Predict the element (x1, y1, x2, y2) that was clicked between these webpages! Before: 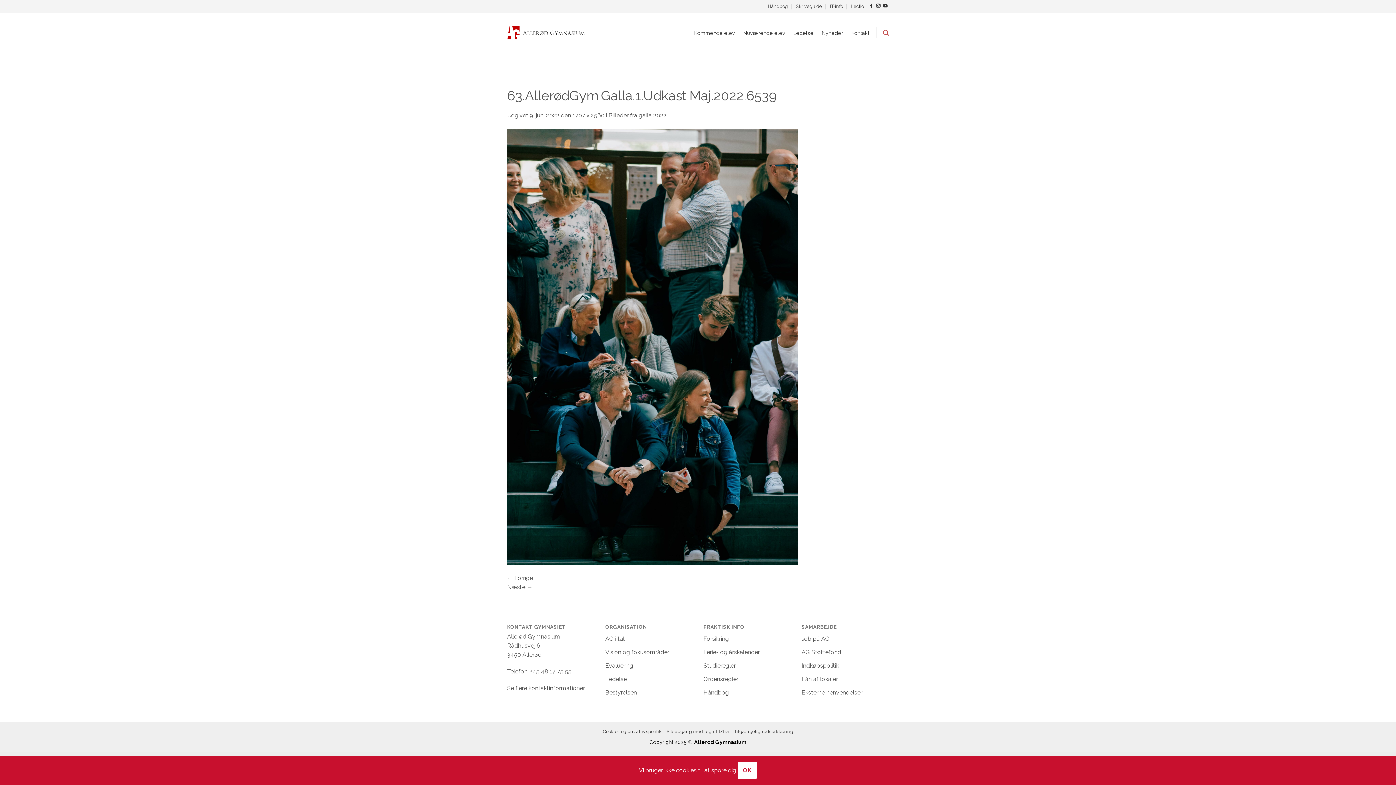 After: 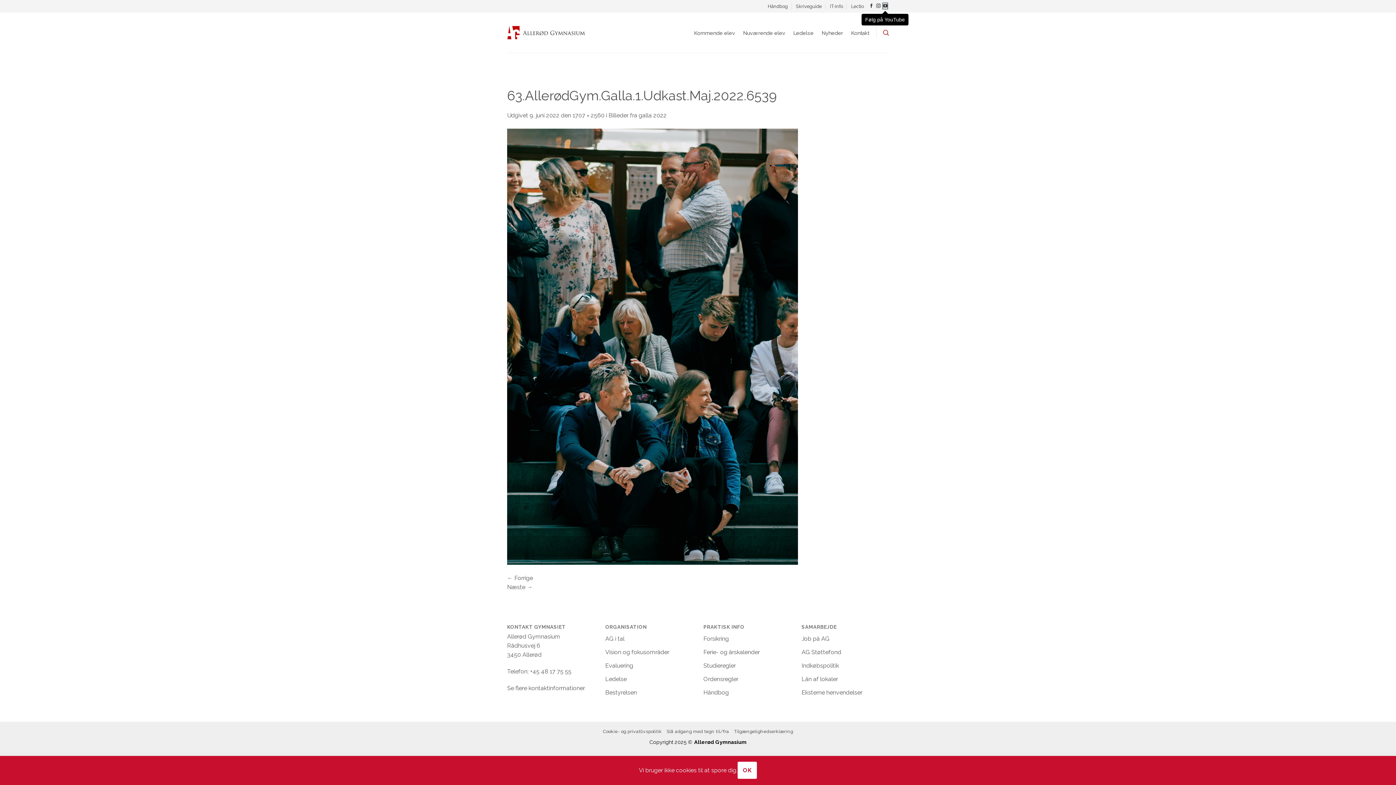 Action: bbox: (883, 3, 887, 8)